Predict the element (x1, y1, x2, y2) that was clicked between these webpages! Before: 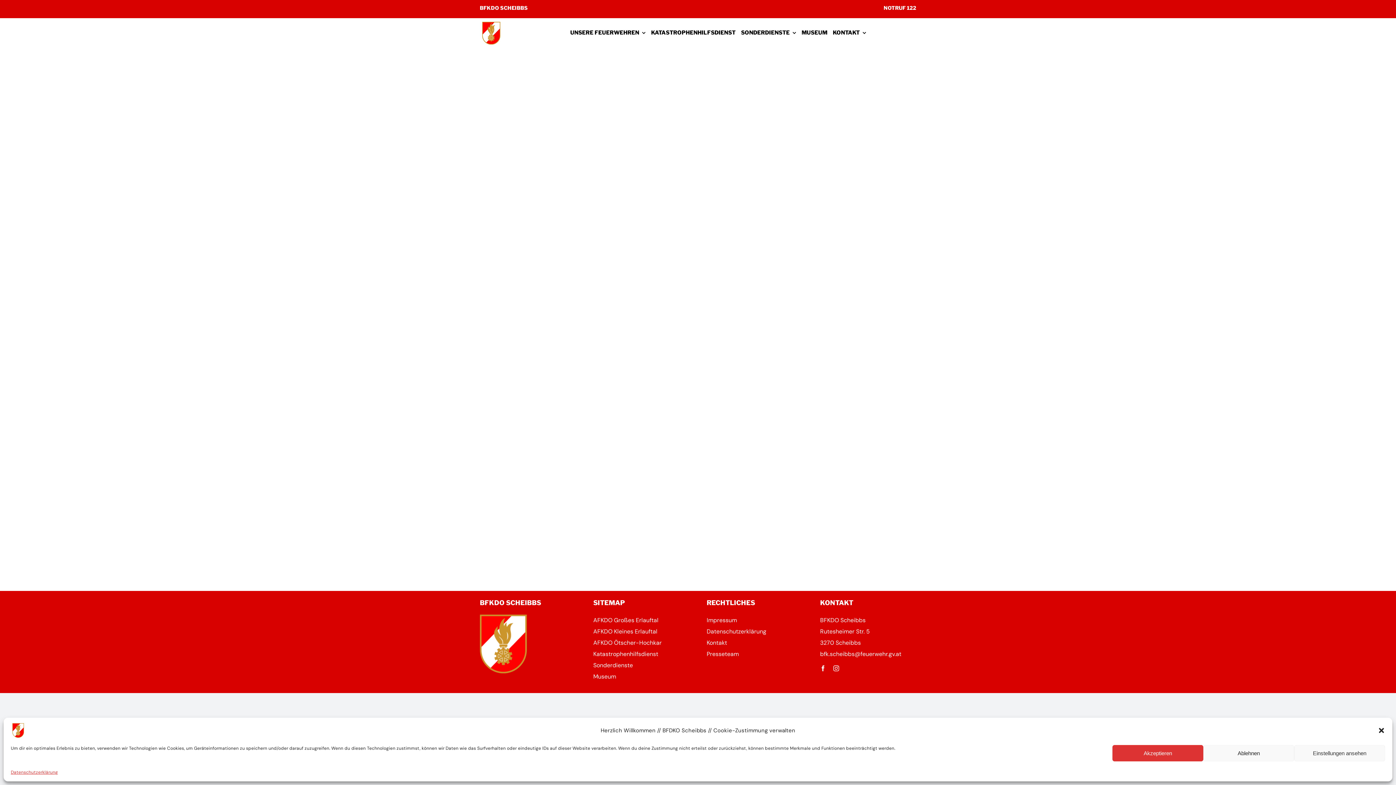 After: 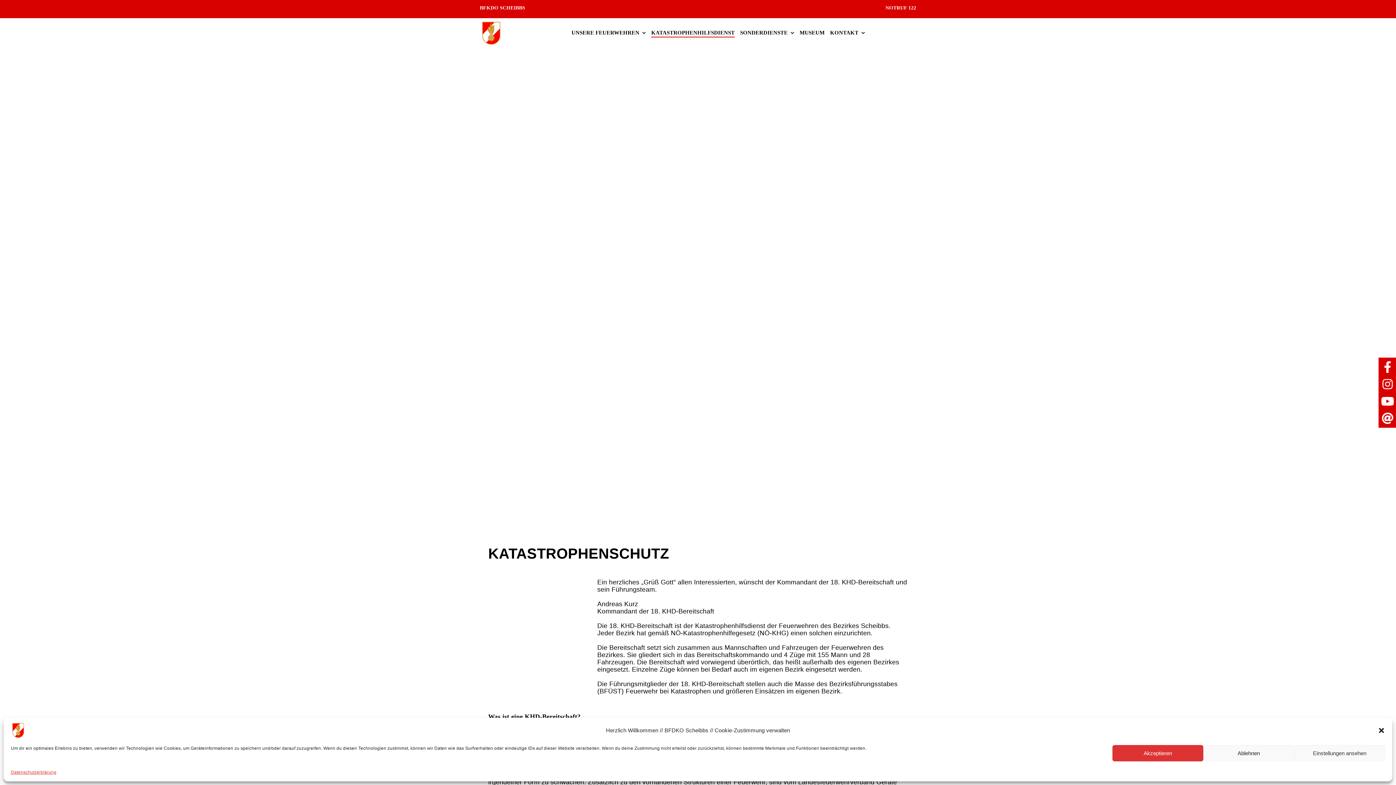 Action: bbox: (651, 29, 735, 37) label: KATASTROPHENHILFSDIENST